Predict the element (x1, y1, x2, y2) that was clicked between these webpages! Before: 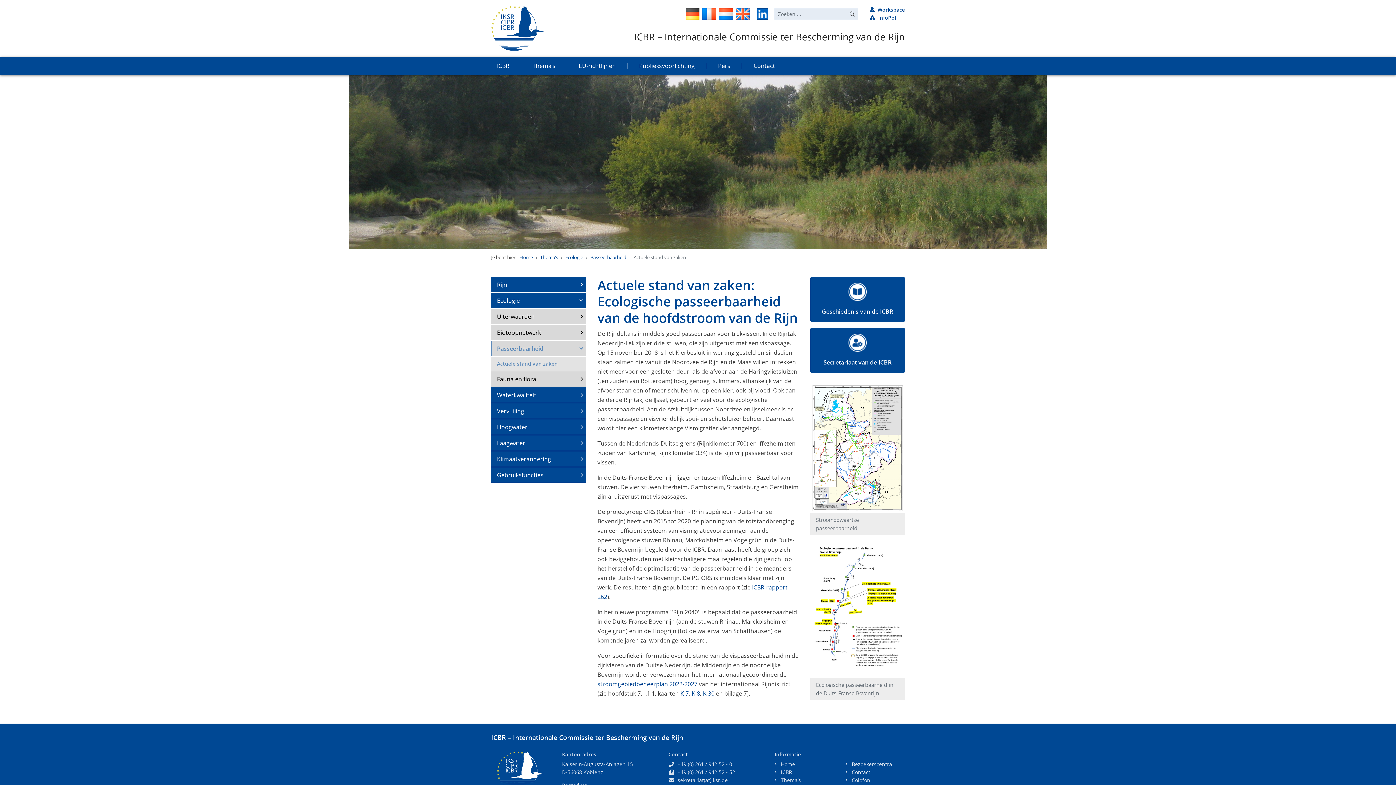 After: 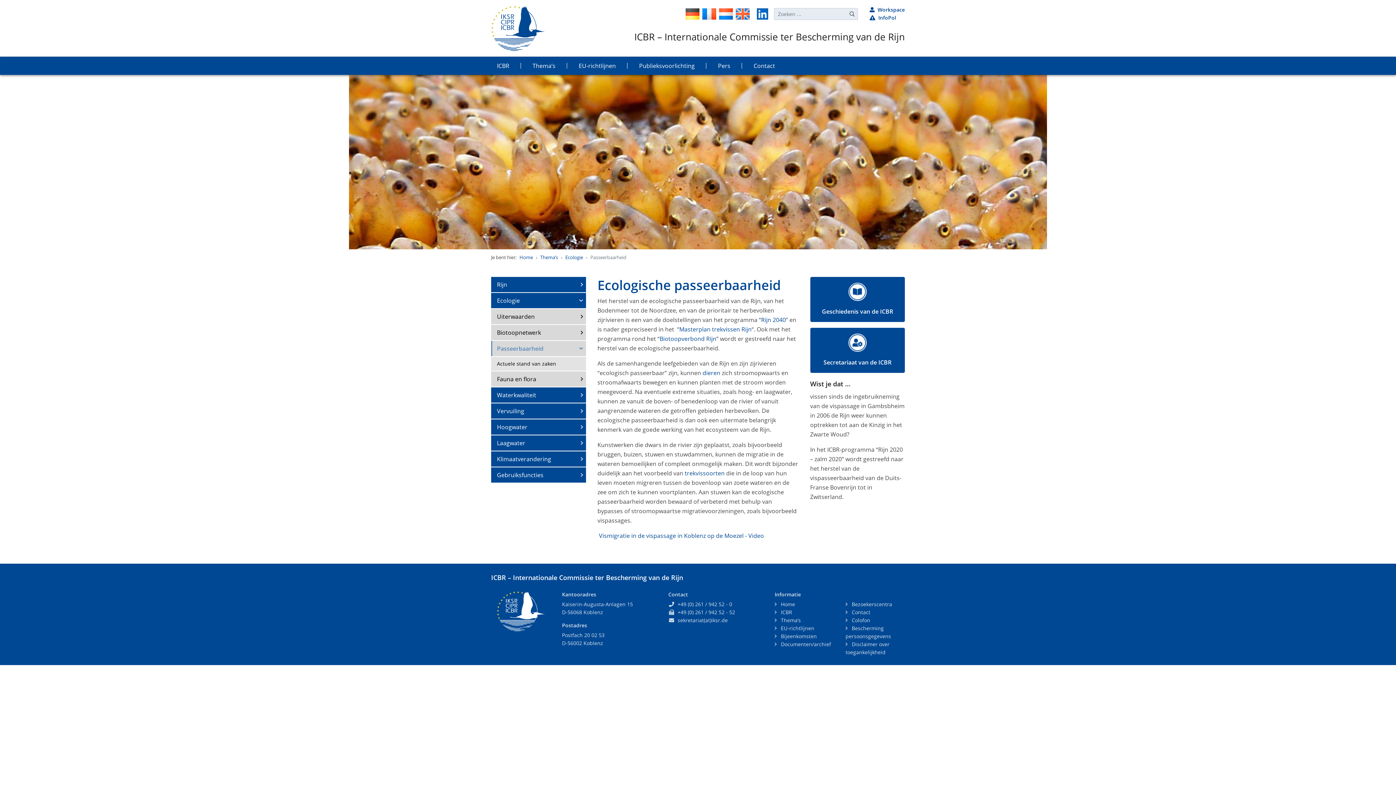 Action: bbox: (590, 254, 626, 260) label: Passeerbaarheid